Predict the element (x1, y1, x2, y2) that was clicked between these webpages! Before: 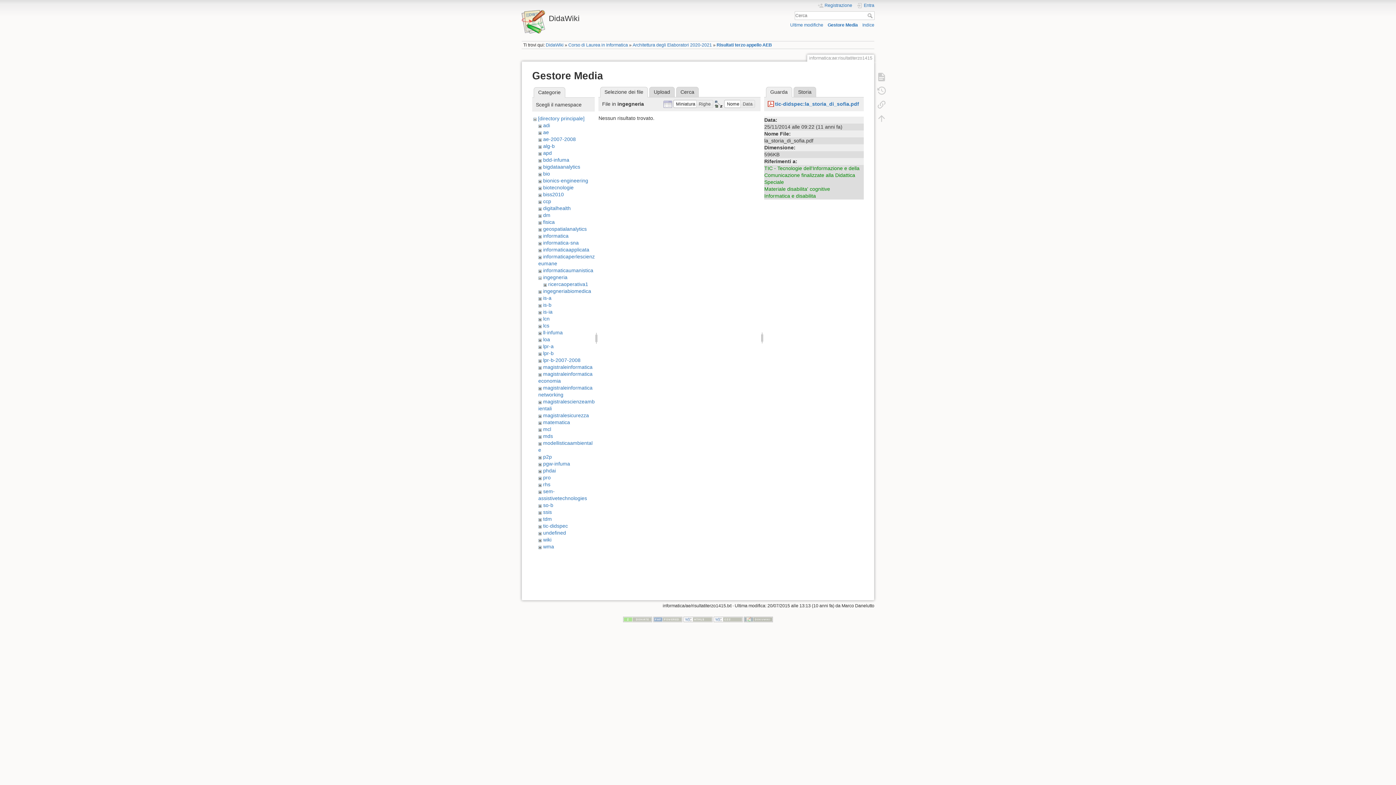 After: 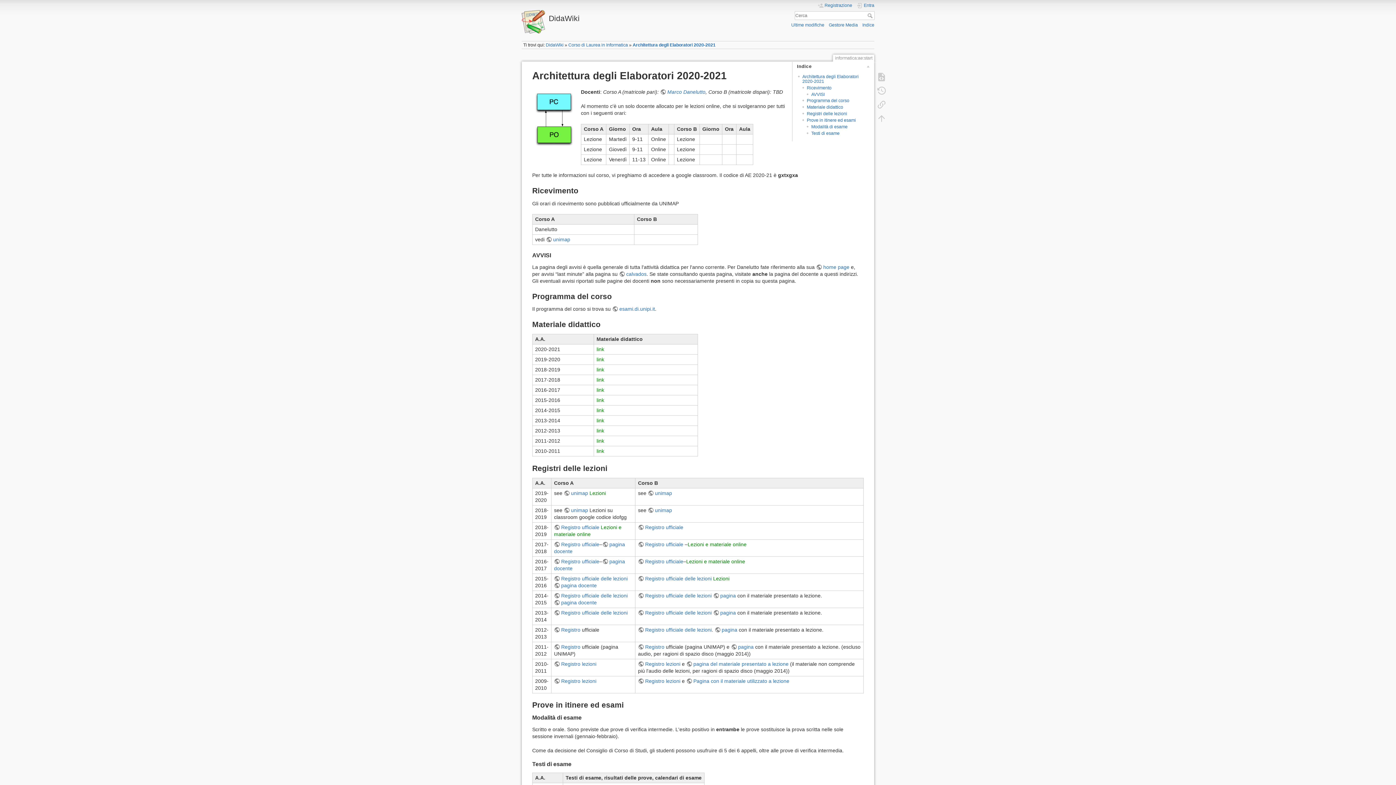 Action: bbox: (632, 42, 712, 47) label: Architettura degli Elaboratori 2020-2021